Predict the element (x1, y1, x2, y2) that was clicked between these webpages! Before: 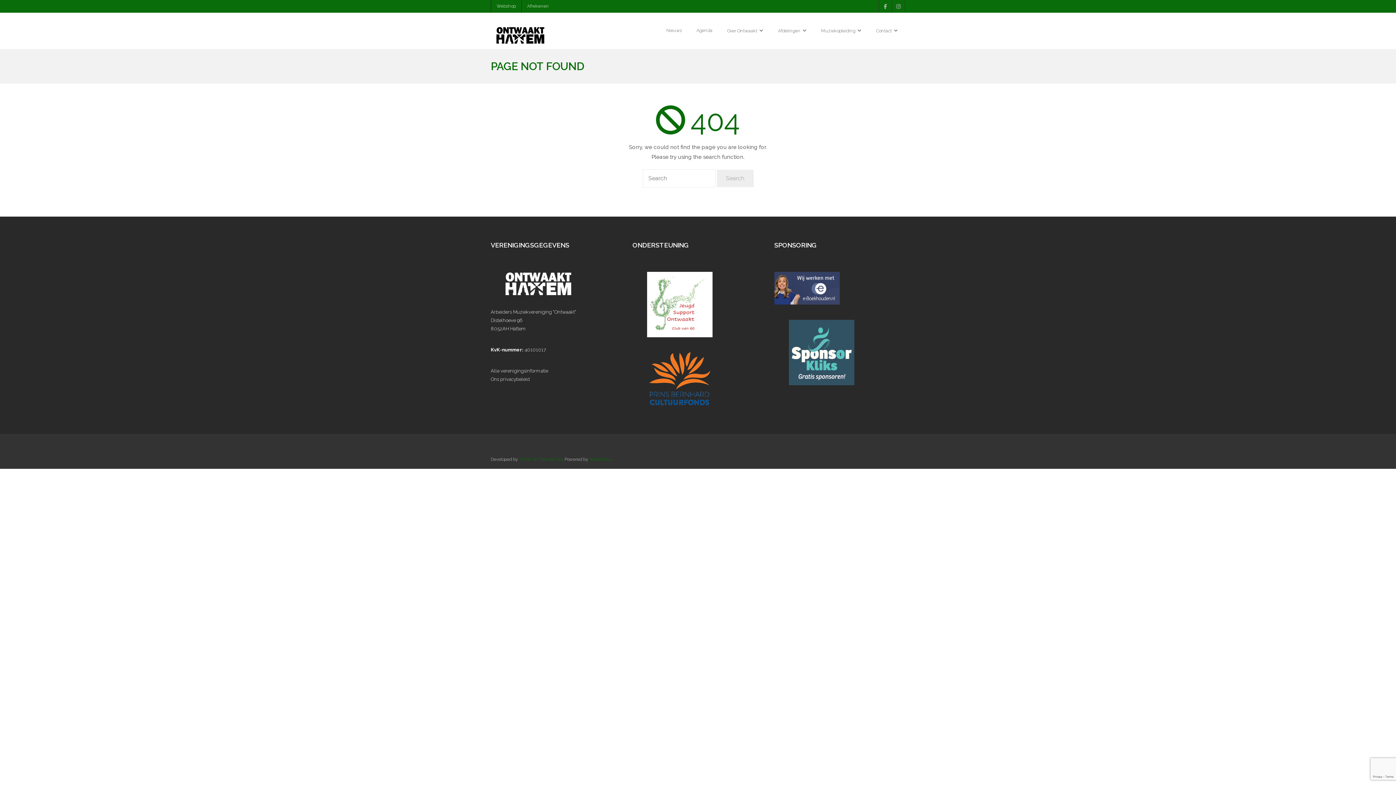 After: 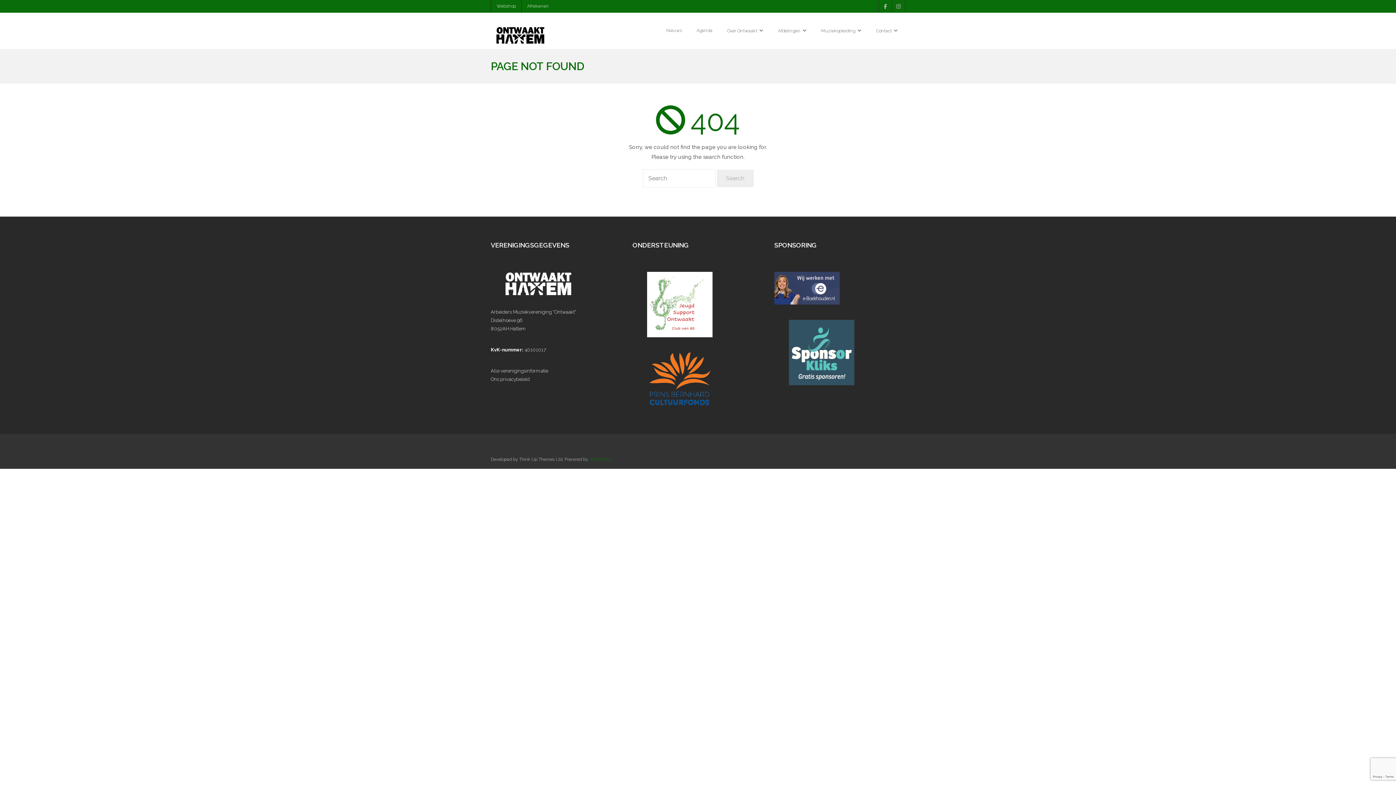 Action: label: Think Up Themes Ltd bbox: (519, 457, 562, 462)